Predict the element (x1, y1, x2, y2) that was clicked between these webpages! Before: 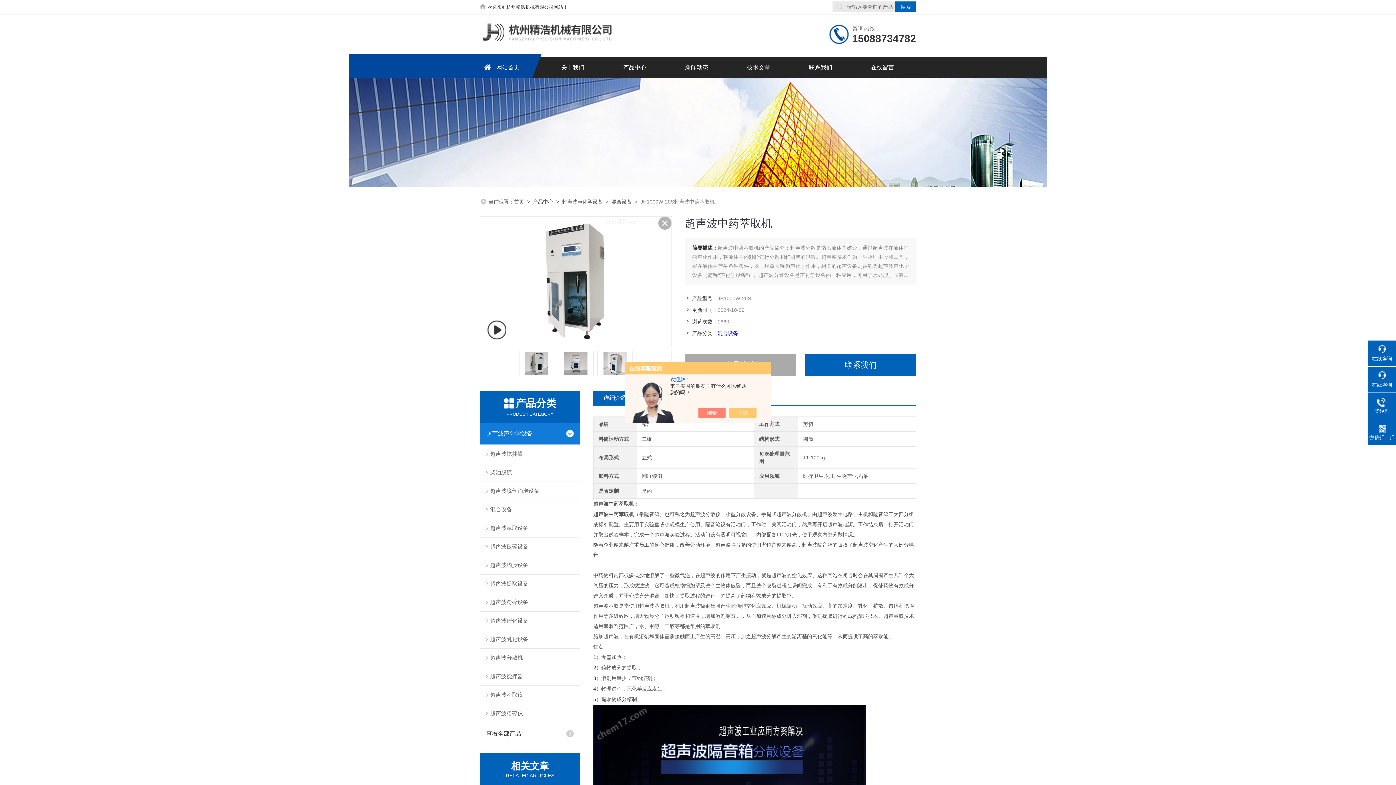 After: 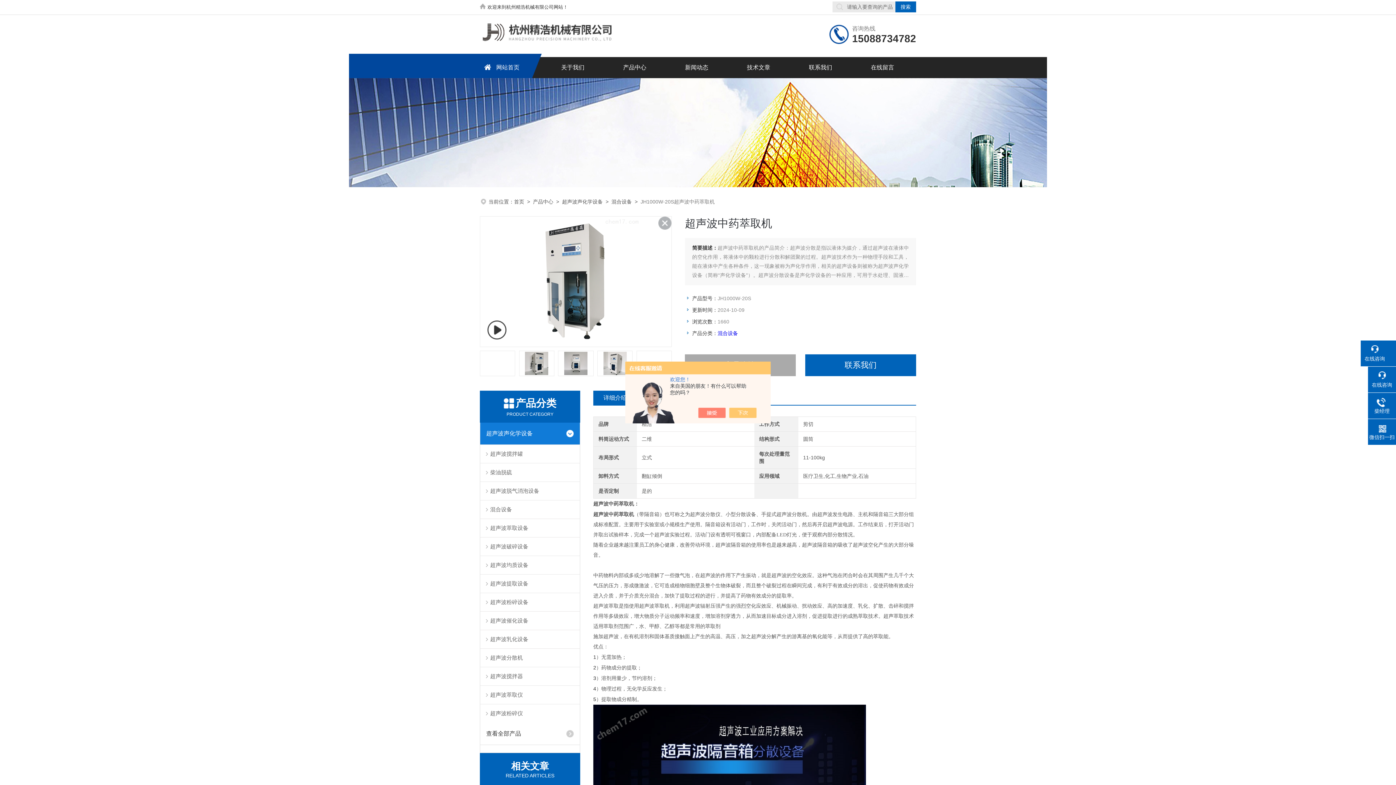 Action: bbox: (1368, 345, 1396, 362) label: 在线咨询